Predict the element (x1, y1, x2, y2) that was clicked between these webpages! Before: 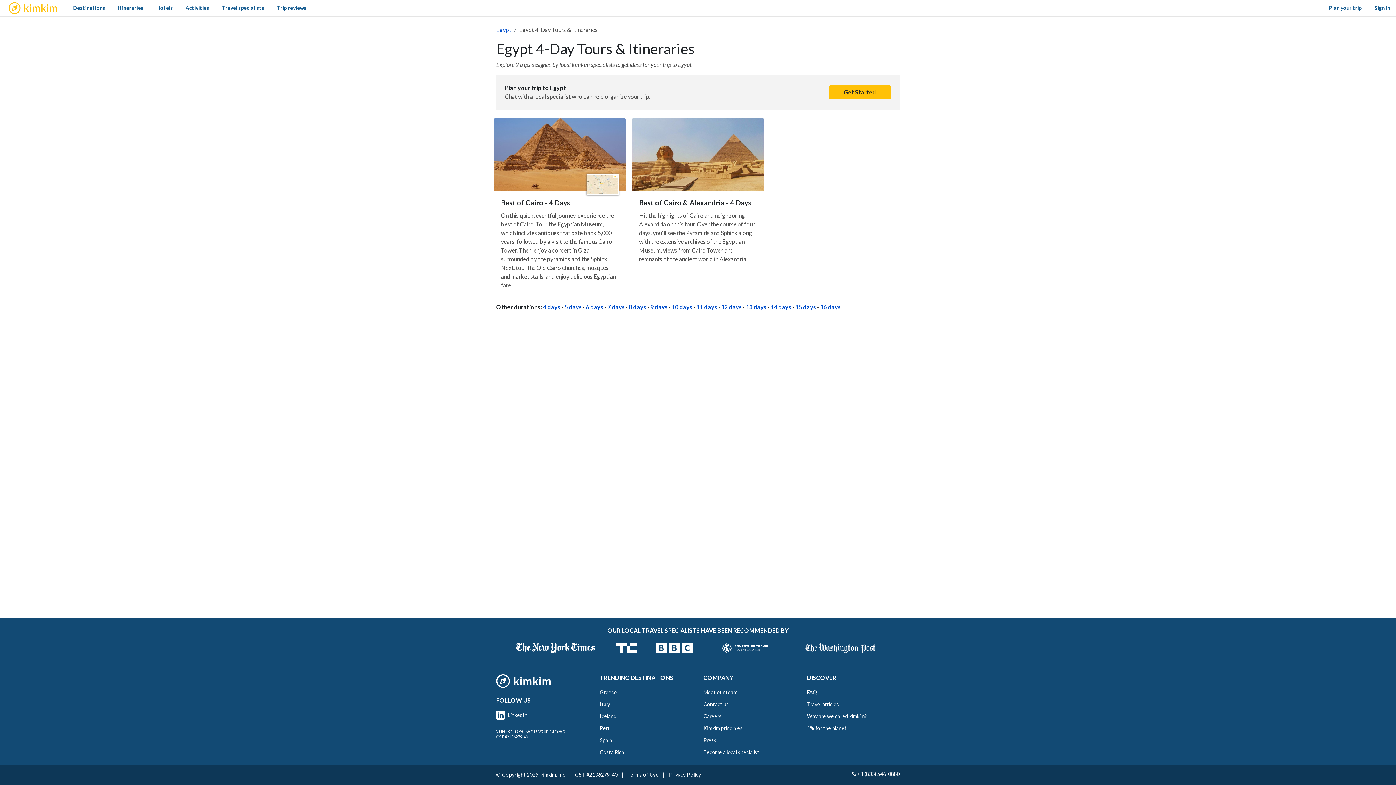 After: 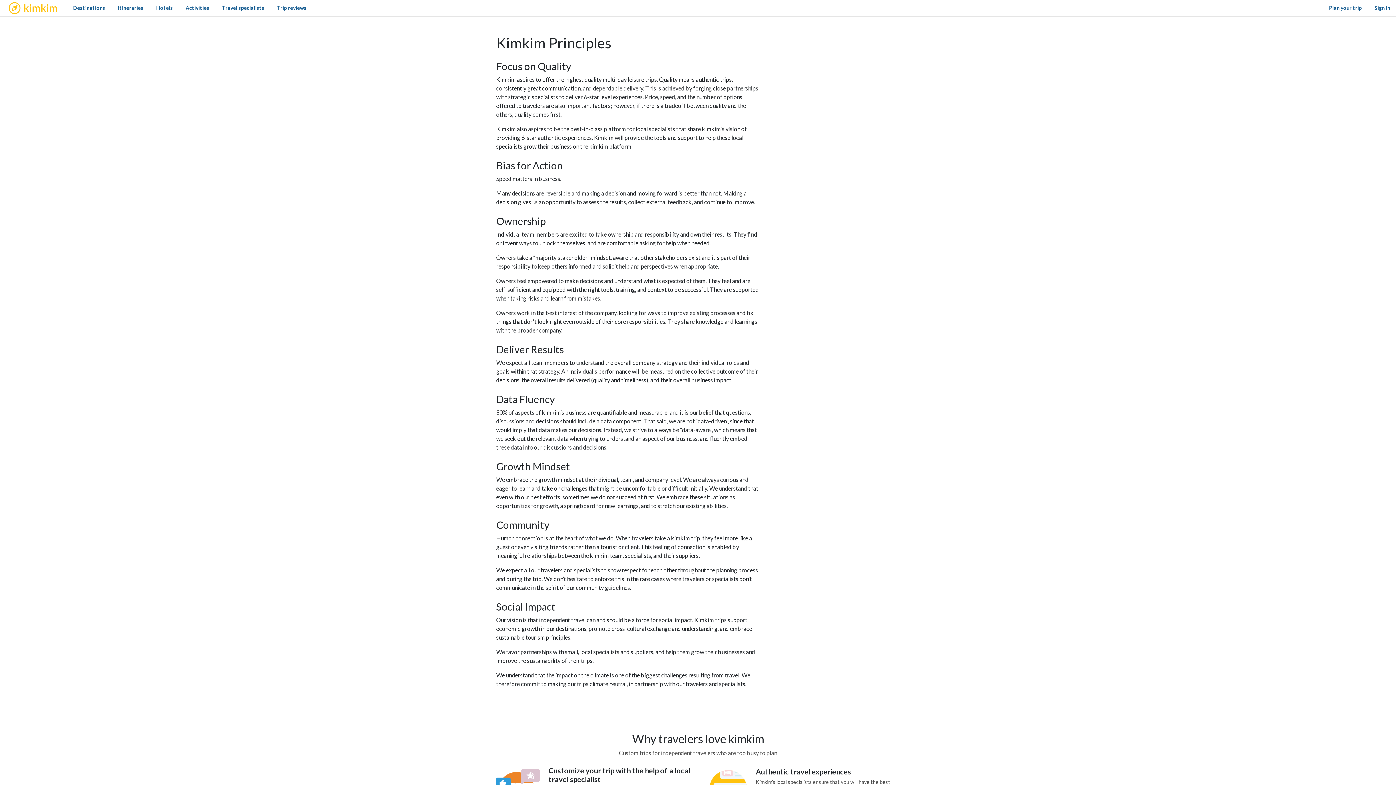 Action: bbox: (703, 725, 742, 731) label: Kimkim principles